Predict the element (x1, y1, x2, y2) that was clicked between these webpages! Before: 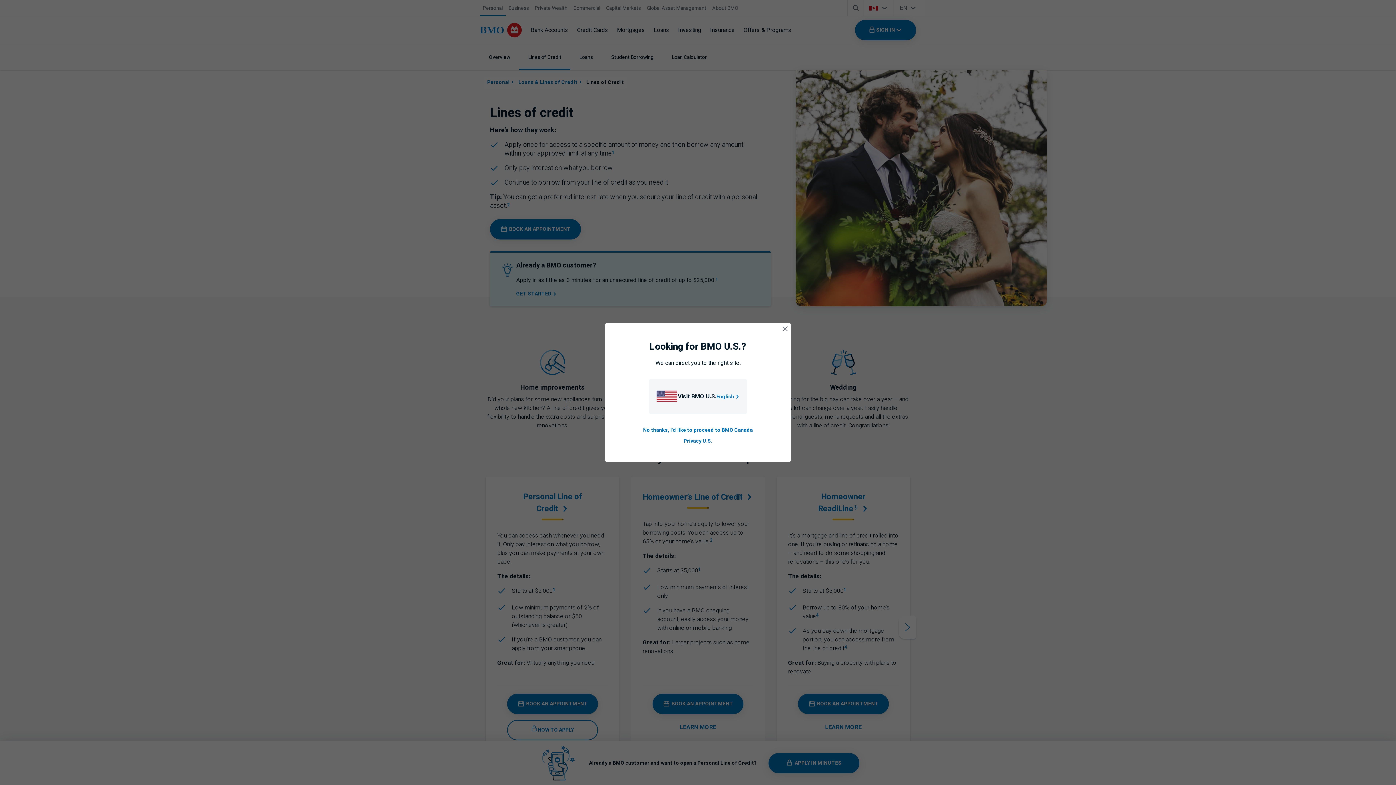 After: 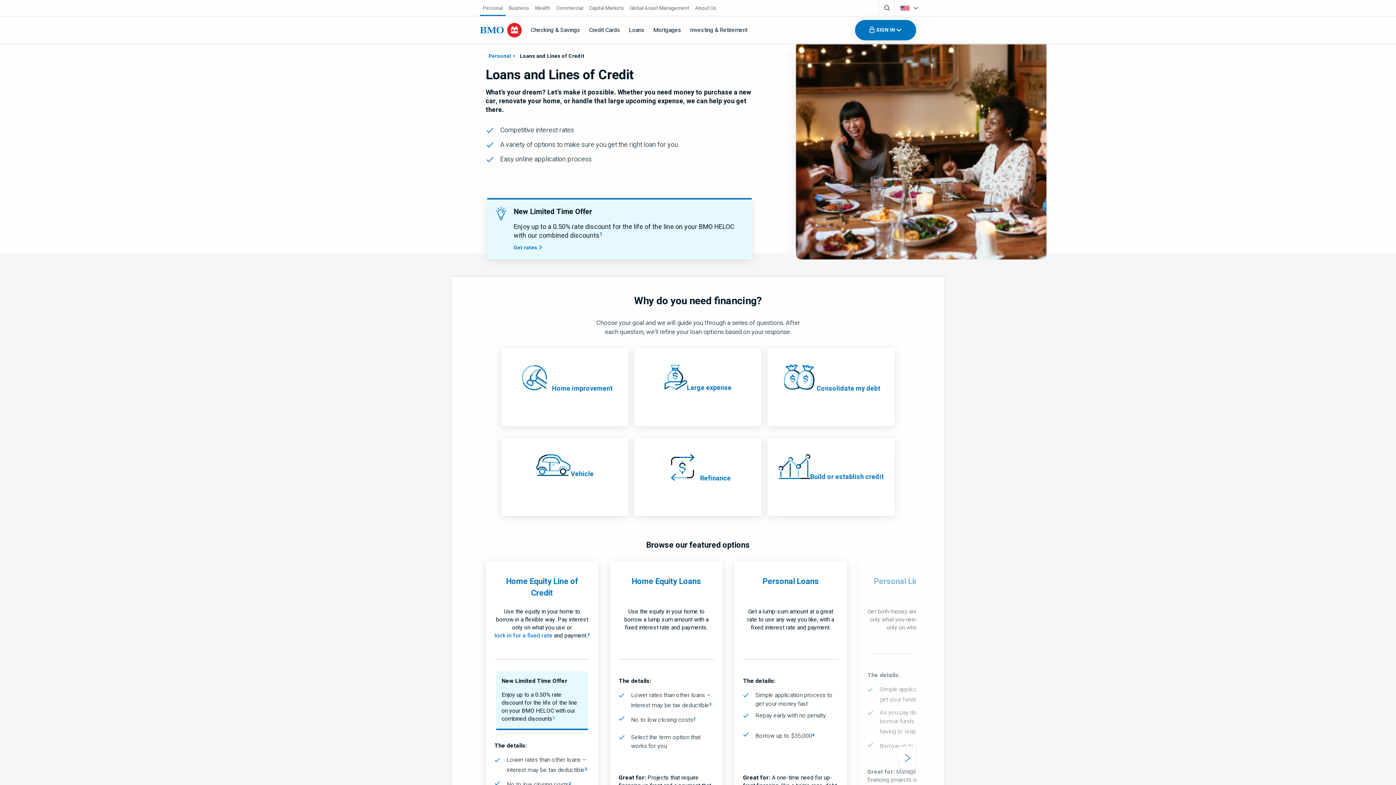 Action: label: Go to B M O U S homepage. bbox: (716, 392, 740, 400)